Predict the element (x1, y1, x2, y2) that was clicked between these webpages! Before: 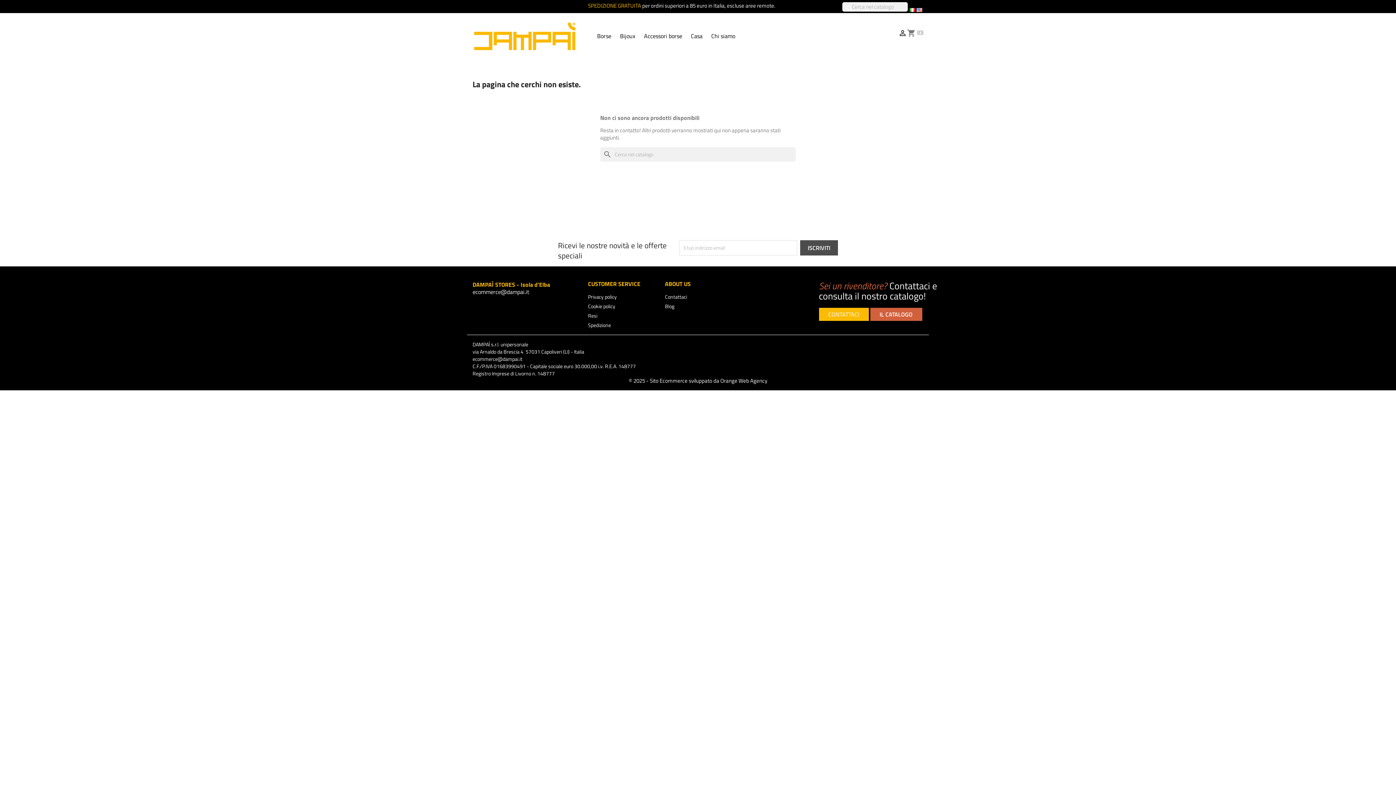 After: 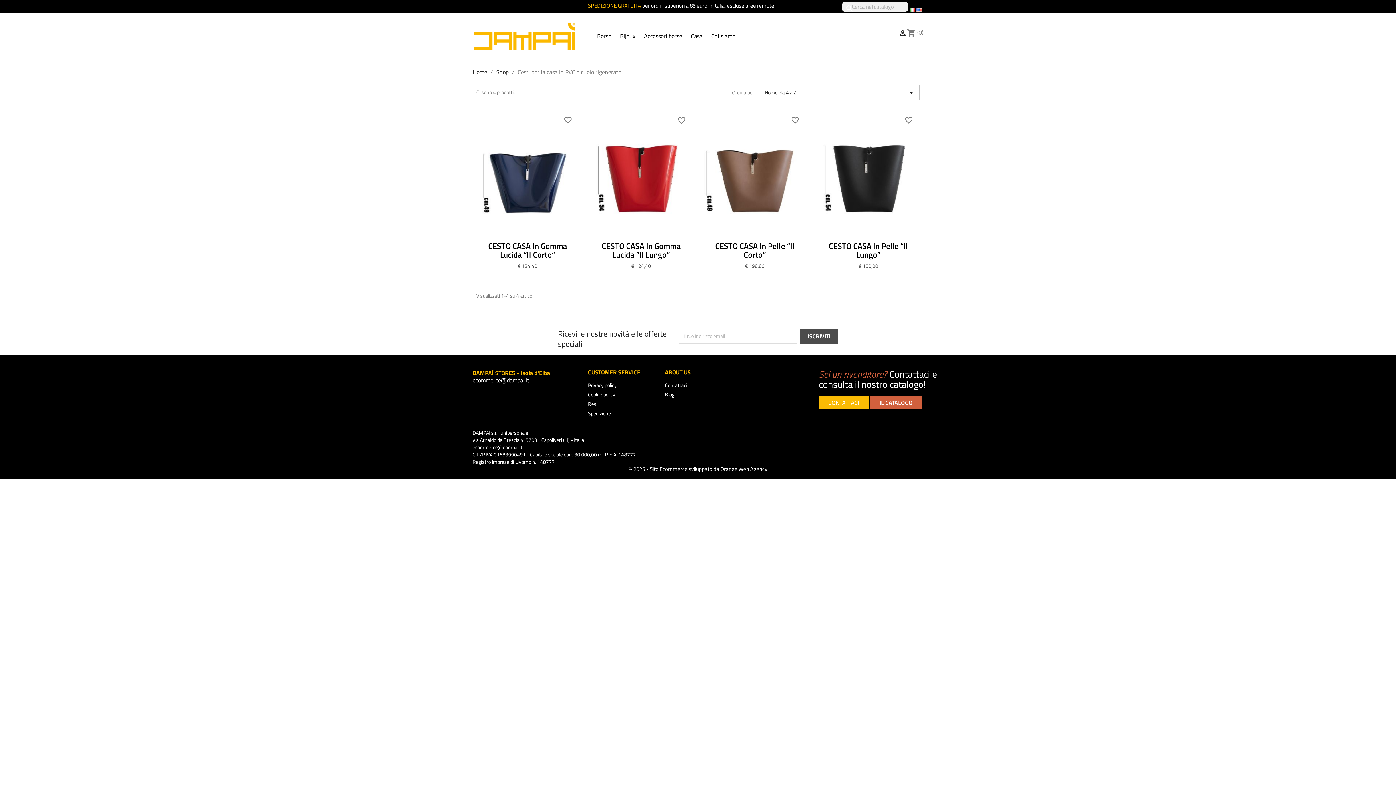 Action: bbox: (687, 28, 706, 43) label: Casa